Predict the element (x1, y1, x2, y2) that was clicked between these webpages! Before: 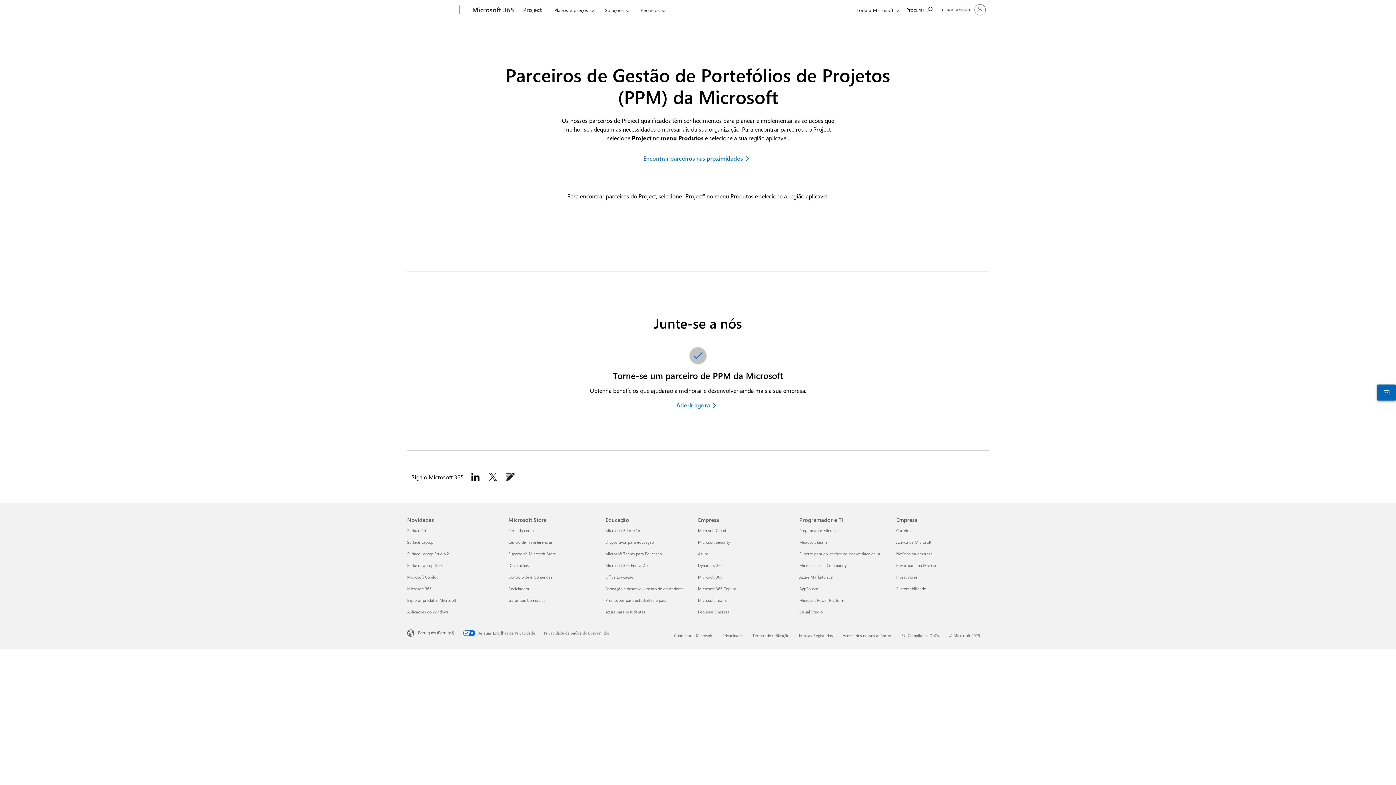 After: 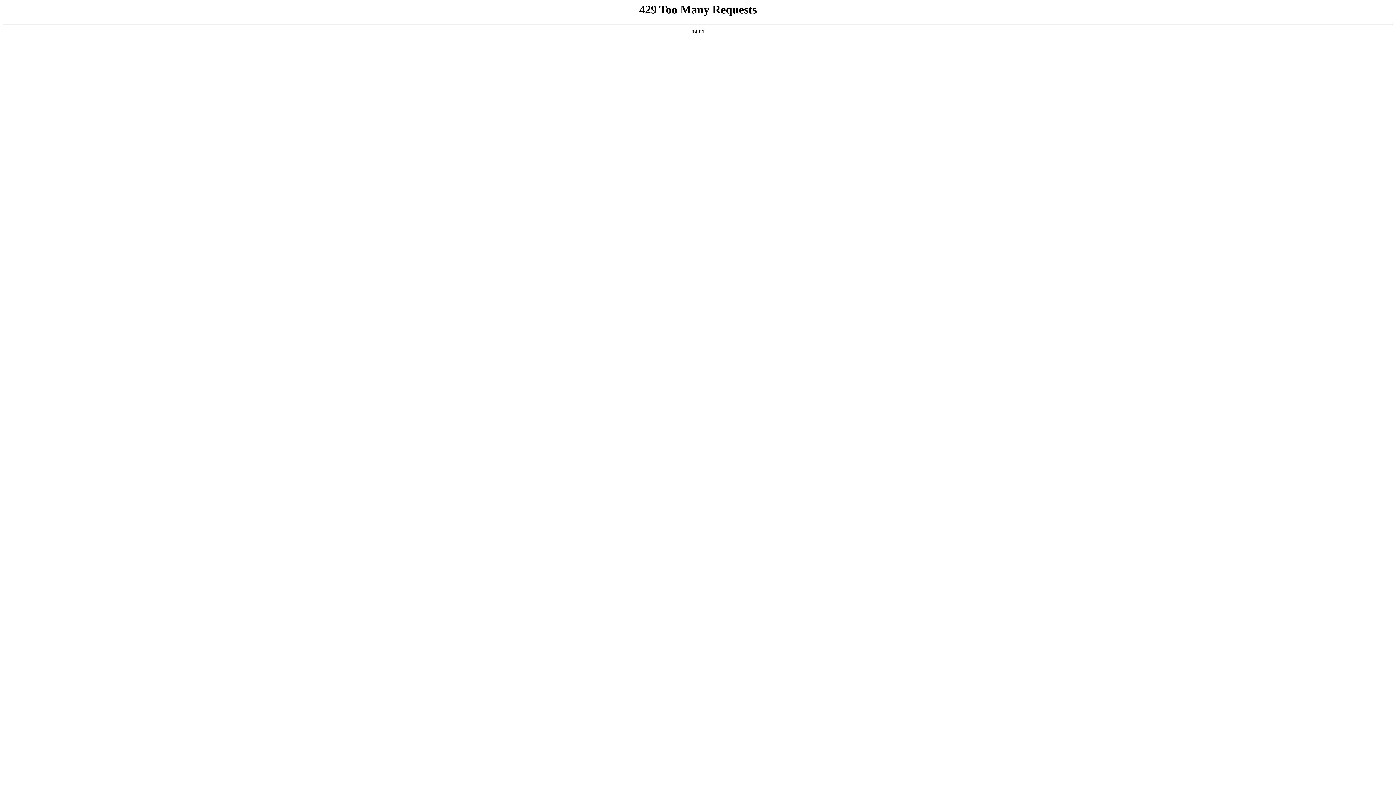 Action: bbox: (896, 551, 932, 556) label: Notícias da empresa Empresa
